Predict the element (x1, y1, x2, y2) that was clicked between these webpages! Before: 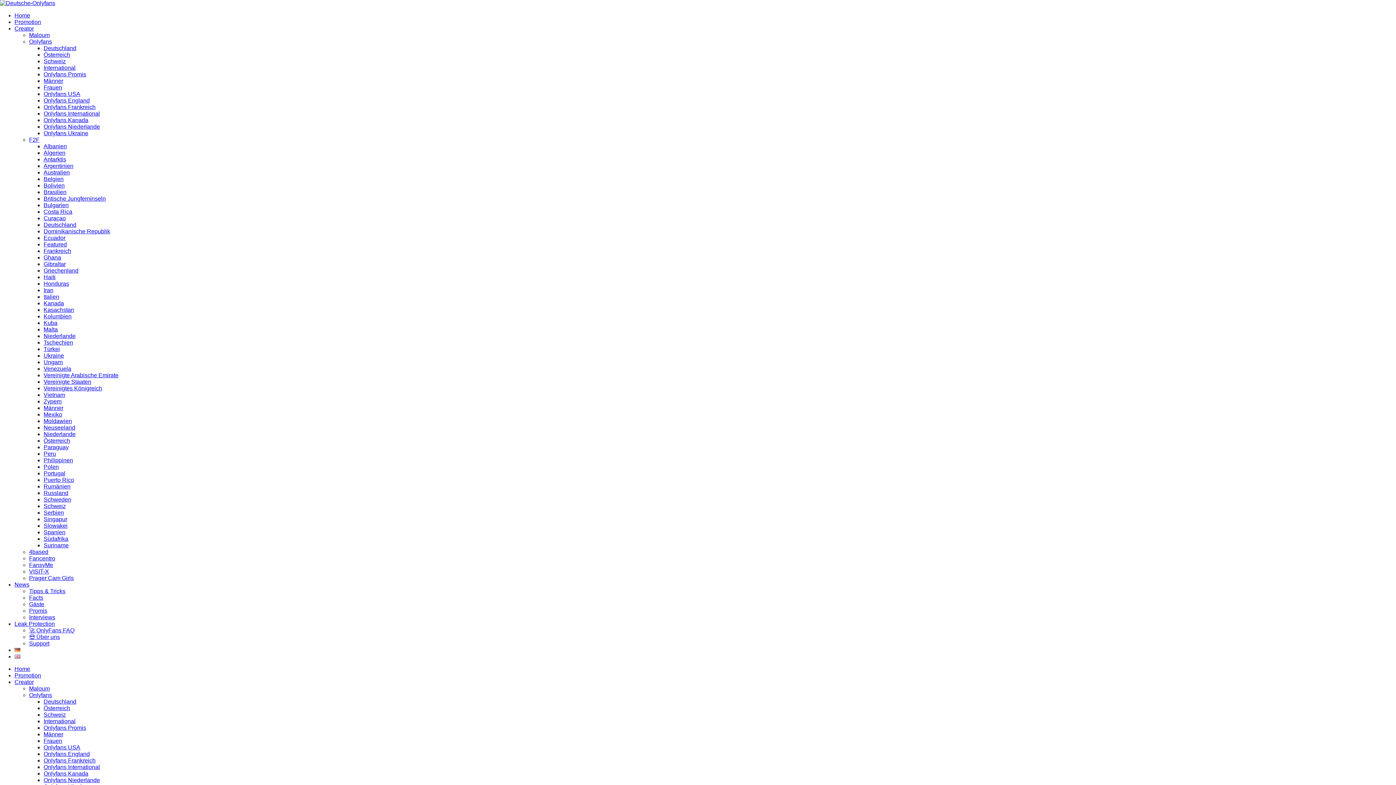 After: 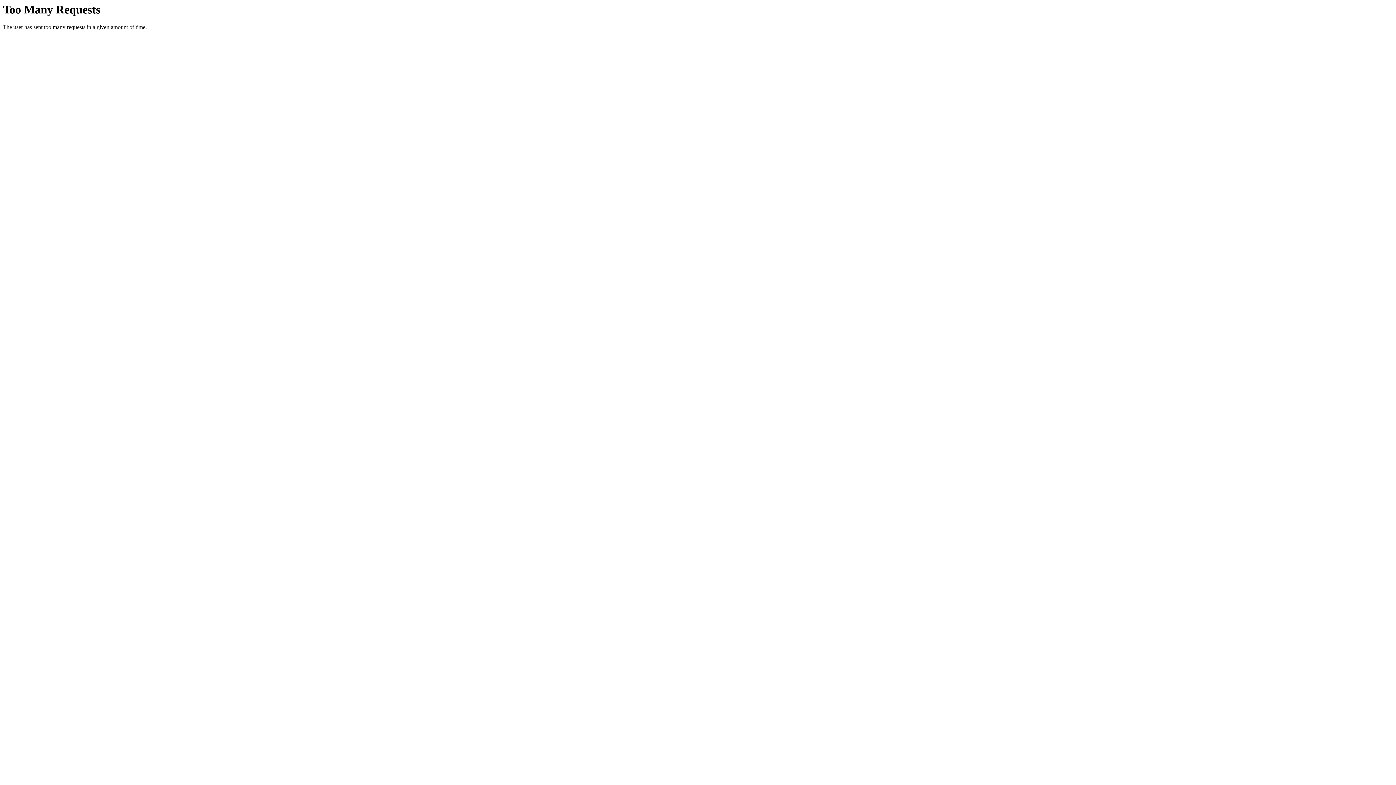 Action: bbox: (43, 267, 78, 273) label: Griechenland